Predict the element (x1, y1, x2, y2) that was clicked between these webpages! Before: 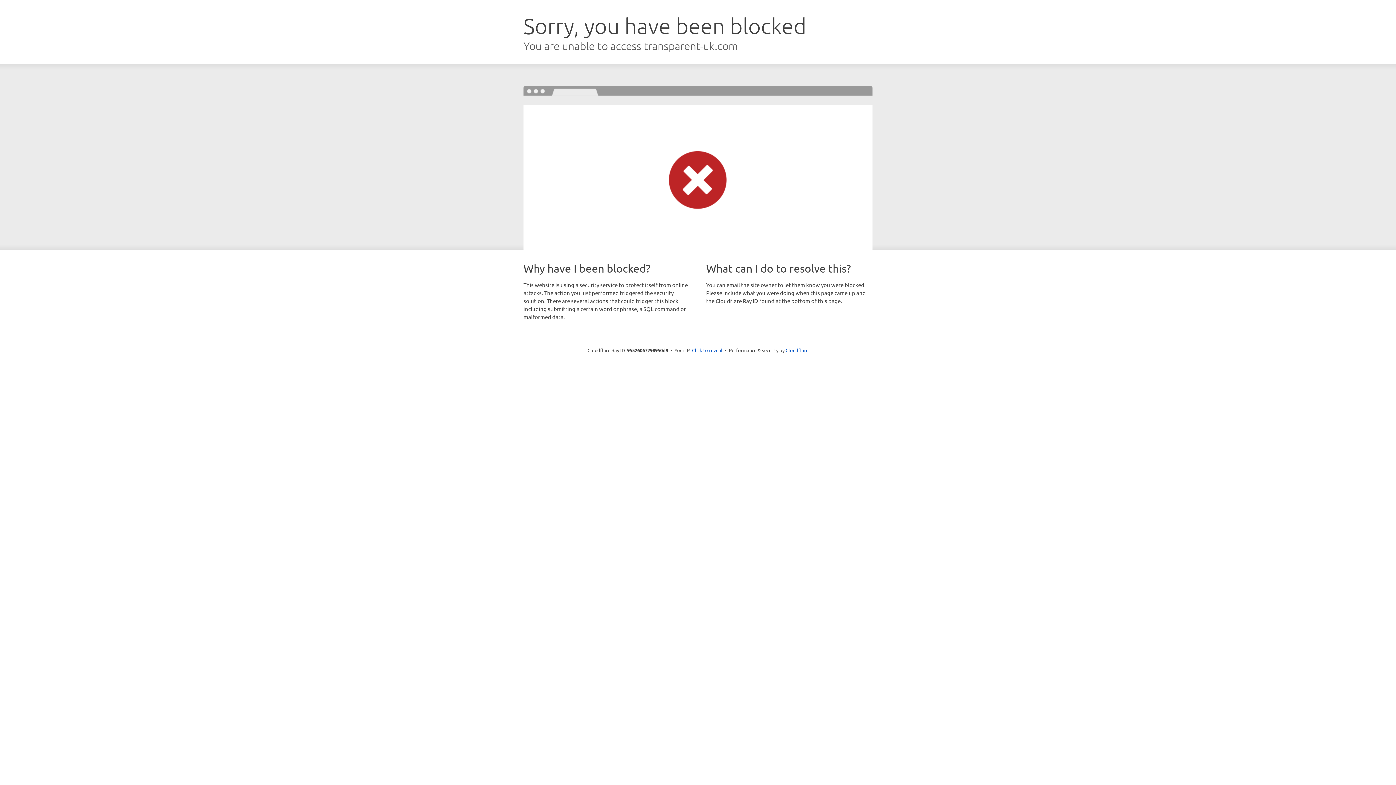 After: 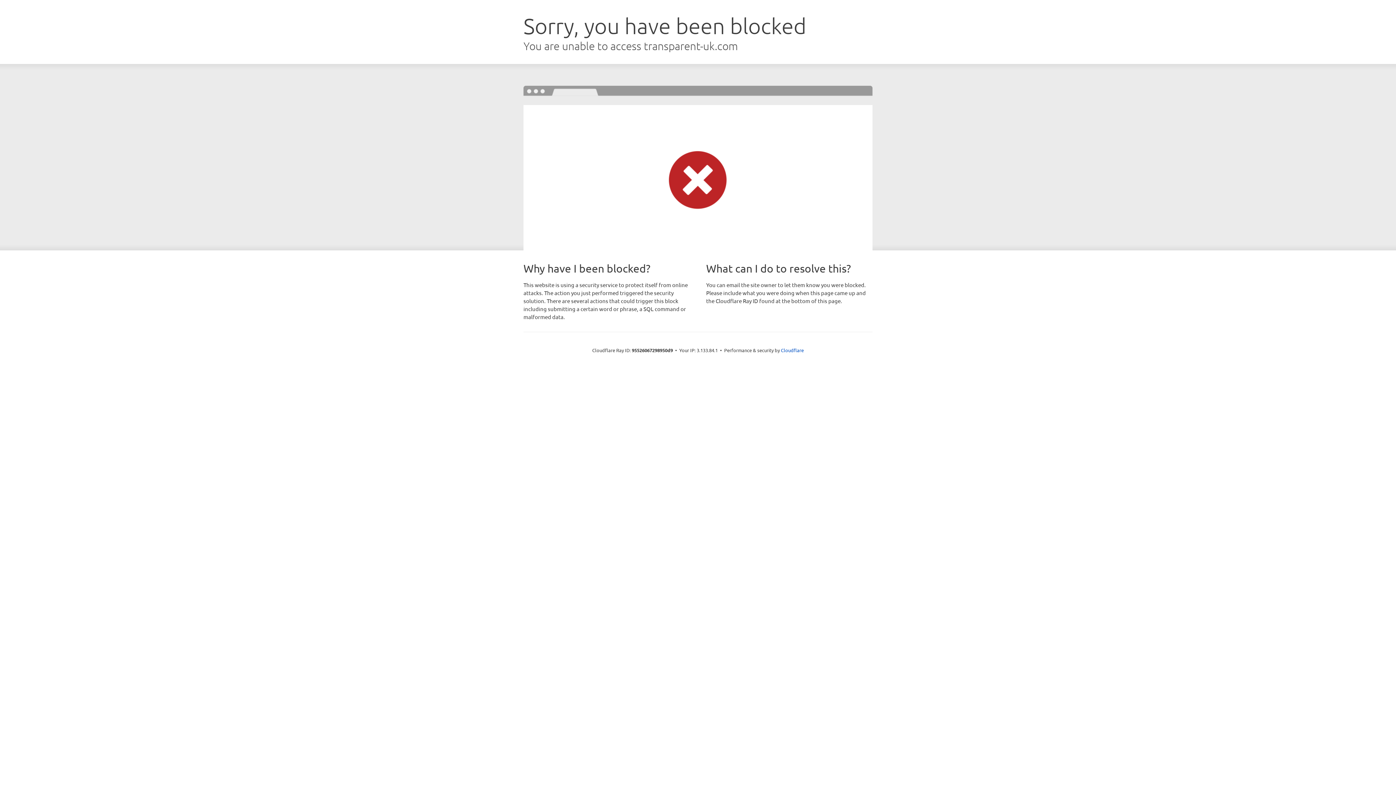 Action: bbox: (692, 346, 722, 353) label: Click to reveal